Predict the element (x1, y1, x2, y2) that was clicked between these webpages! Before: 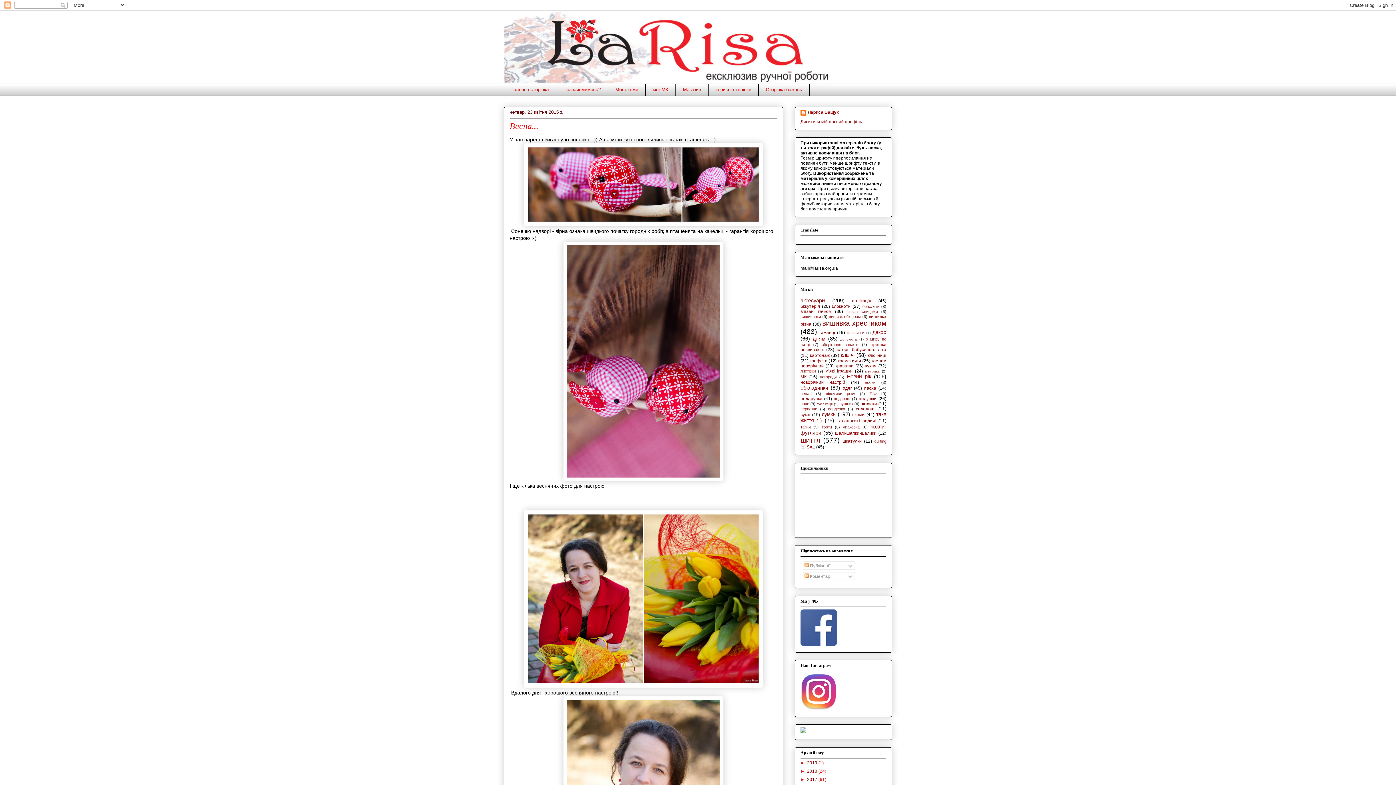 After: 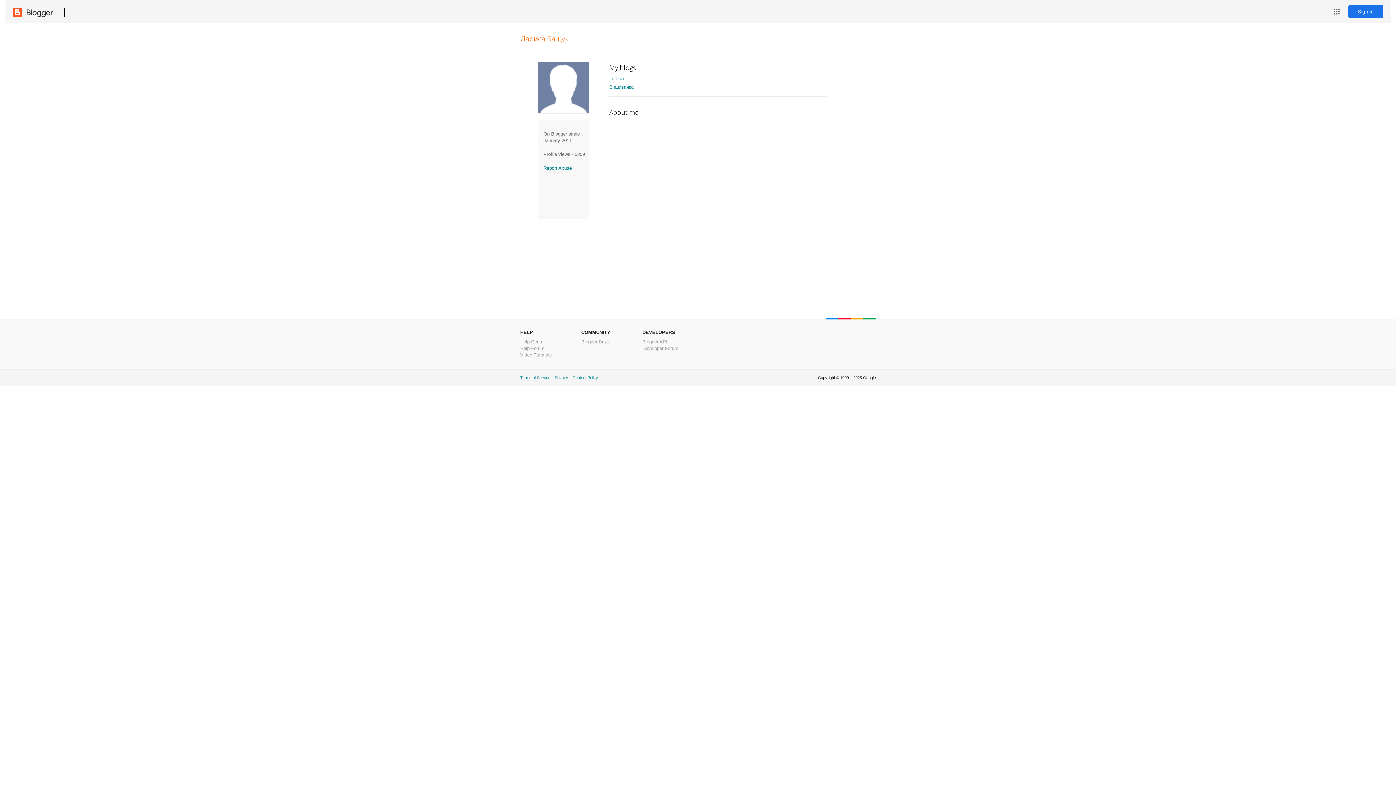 Action: label: Дивитися мій повний профіль bbox: (800, 119, 862, 124)